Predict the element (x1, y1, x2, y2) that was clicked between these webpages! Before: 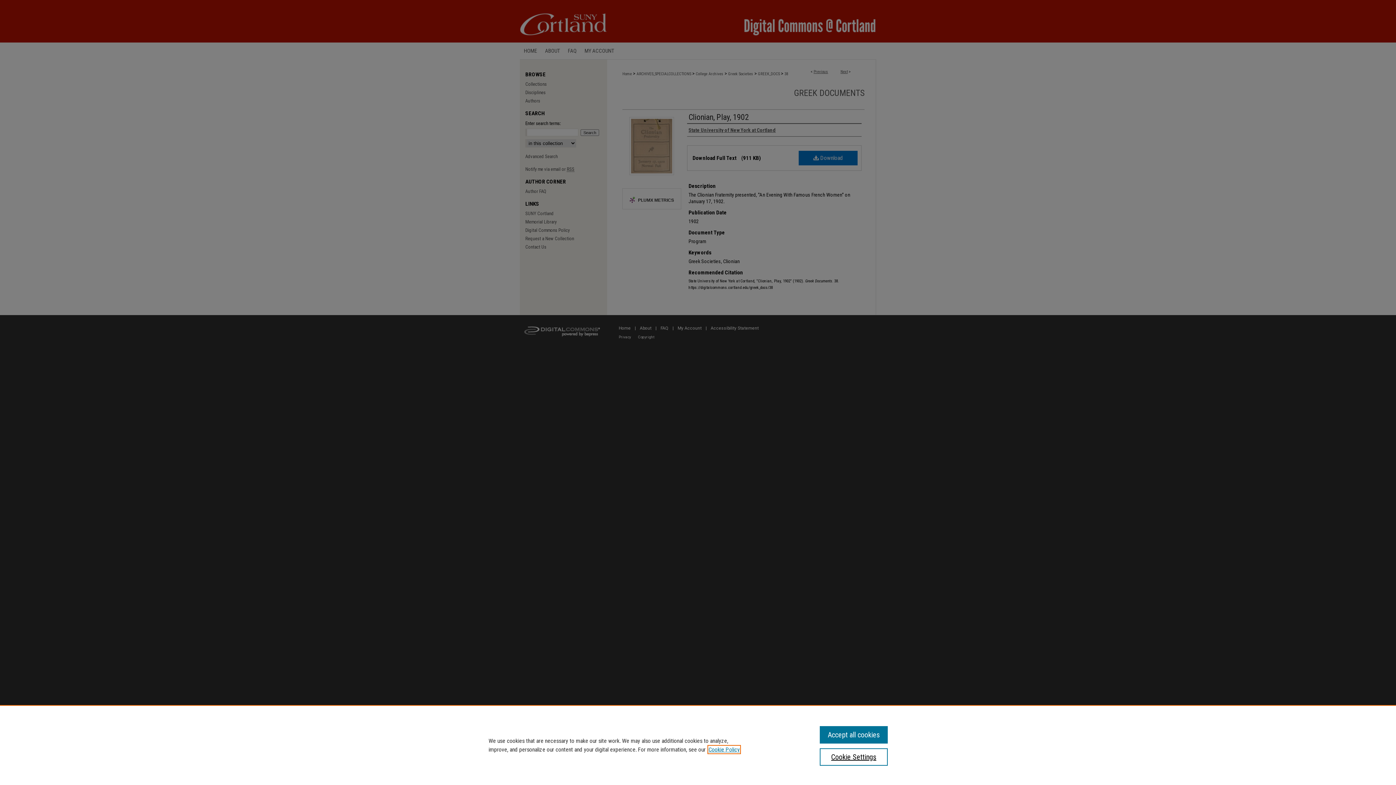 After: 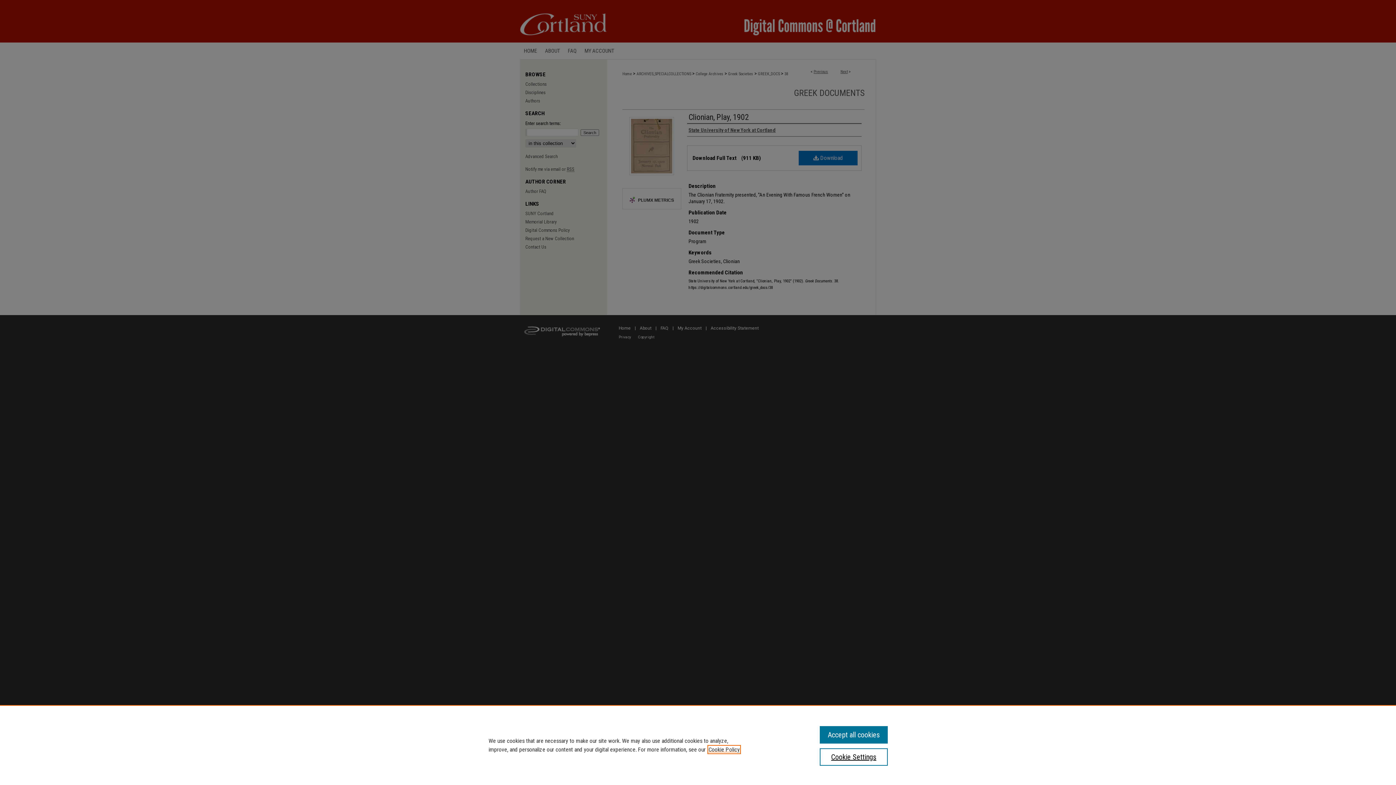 Action: bbox: (708, 746, 740, 753) label: , opens in a new tab